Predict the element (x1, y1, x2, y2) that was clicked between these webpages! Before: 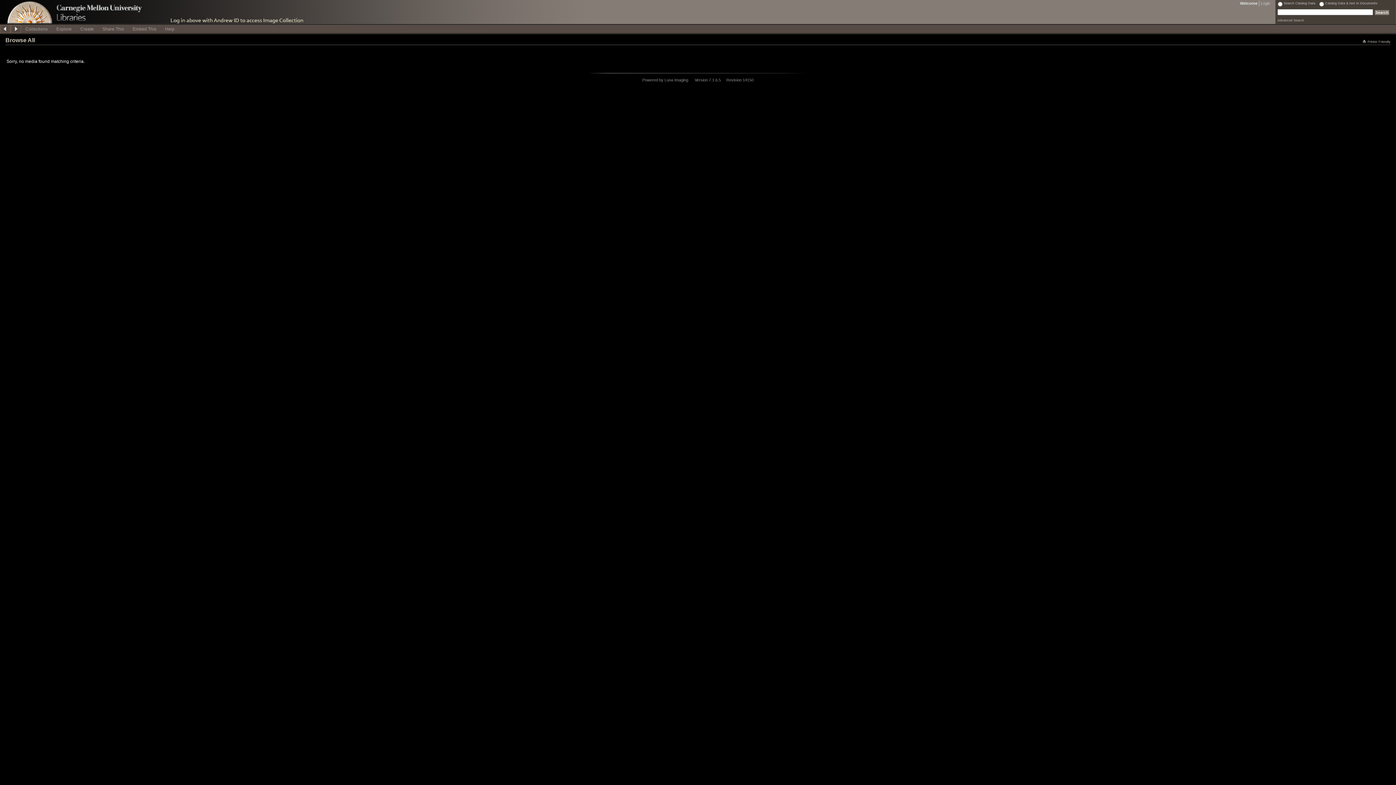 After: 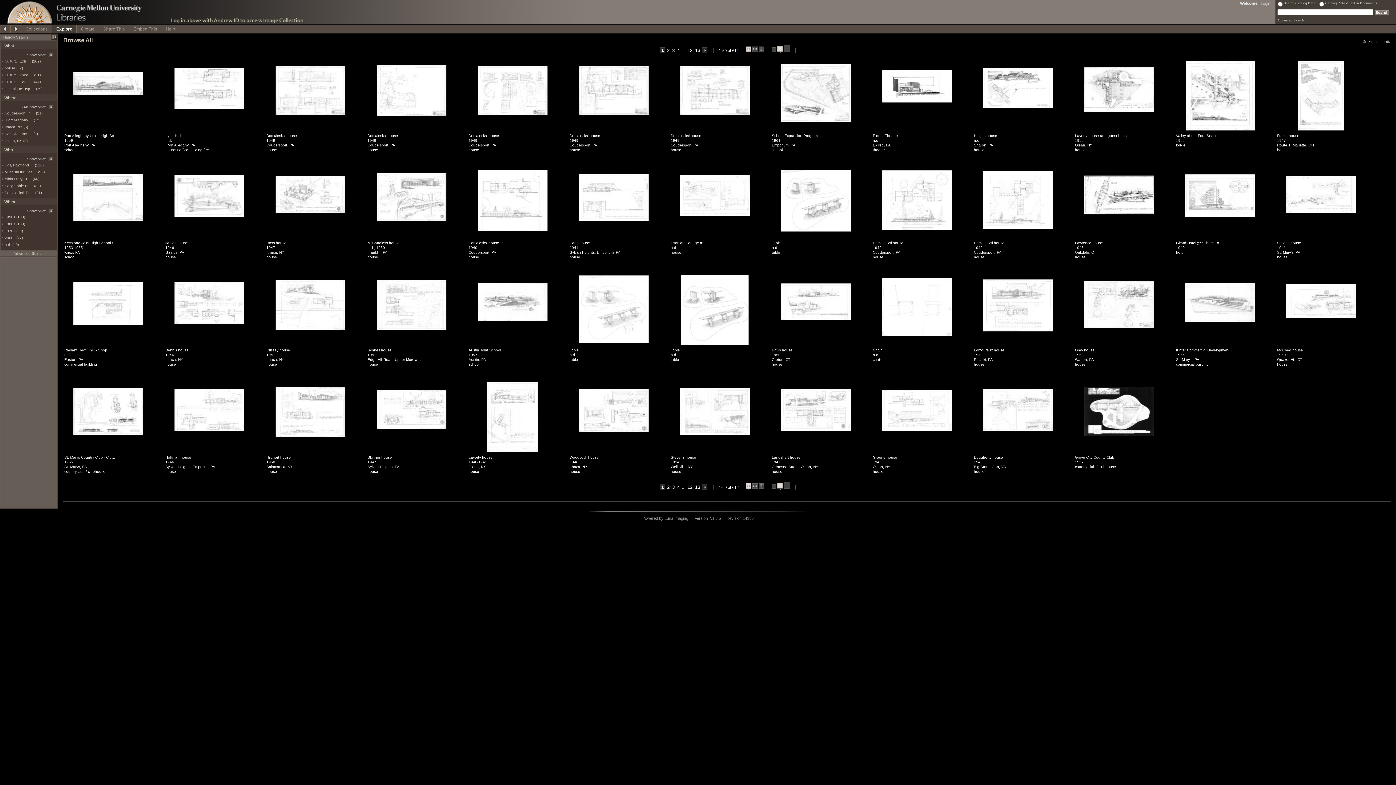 Action: bbox: (52, 24, 76, 32) label: Explore